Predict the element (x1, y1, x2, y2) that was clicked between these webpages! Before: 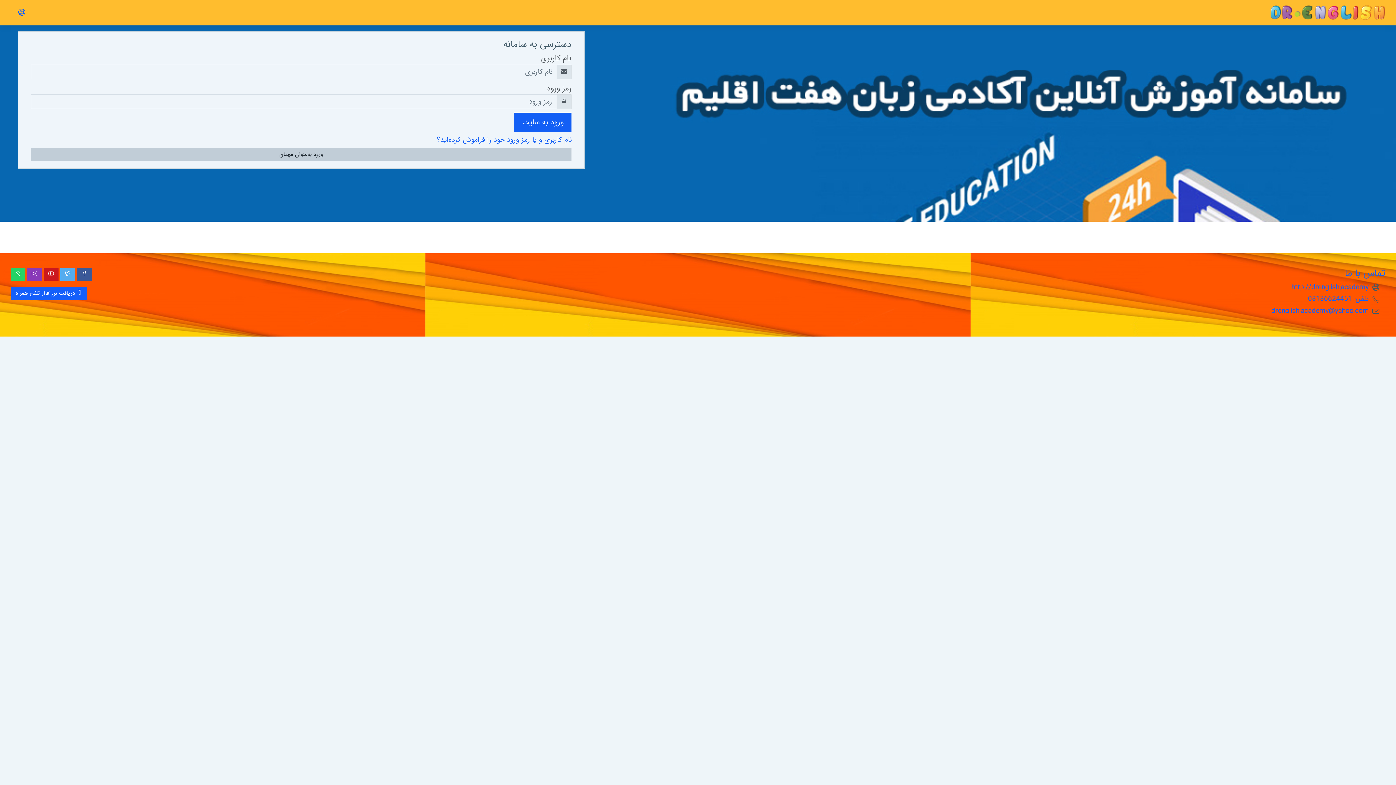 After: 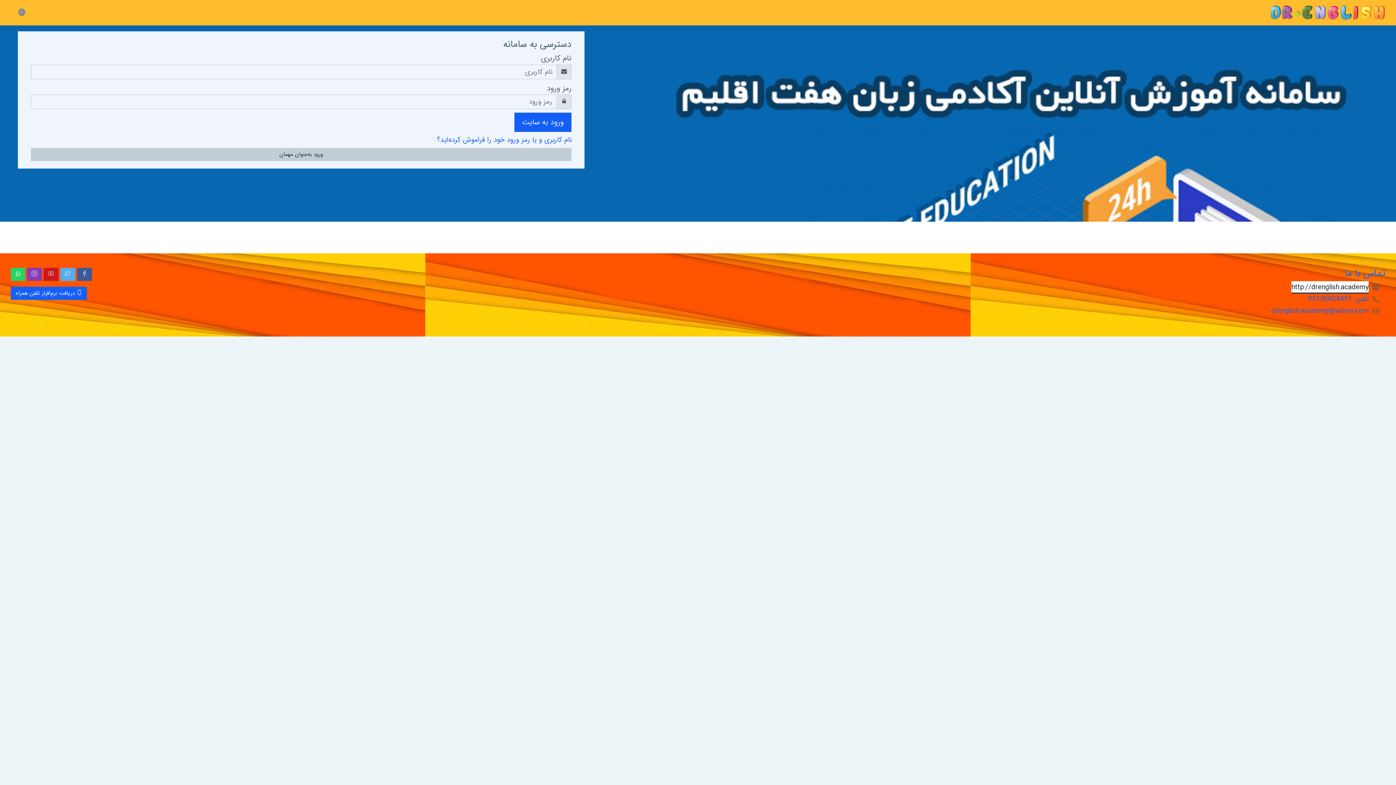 Action: label: http://drenglish.academy bbox: (1291, 282, 1369, 292)